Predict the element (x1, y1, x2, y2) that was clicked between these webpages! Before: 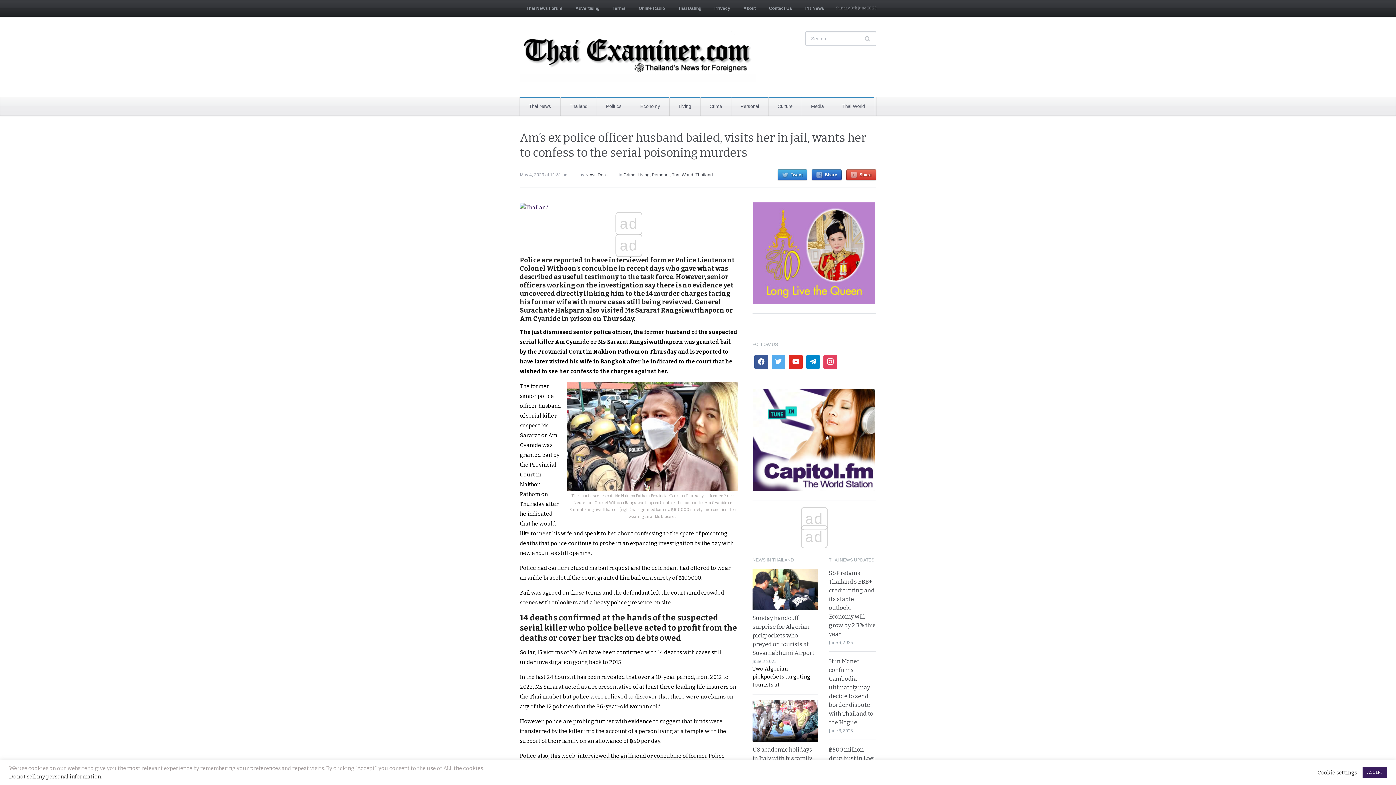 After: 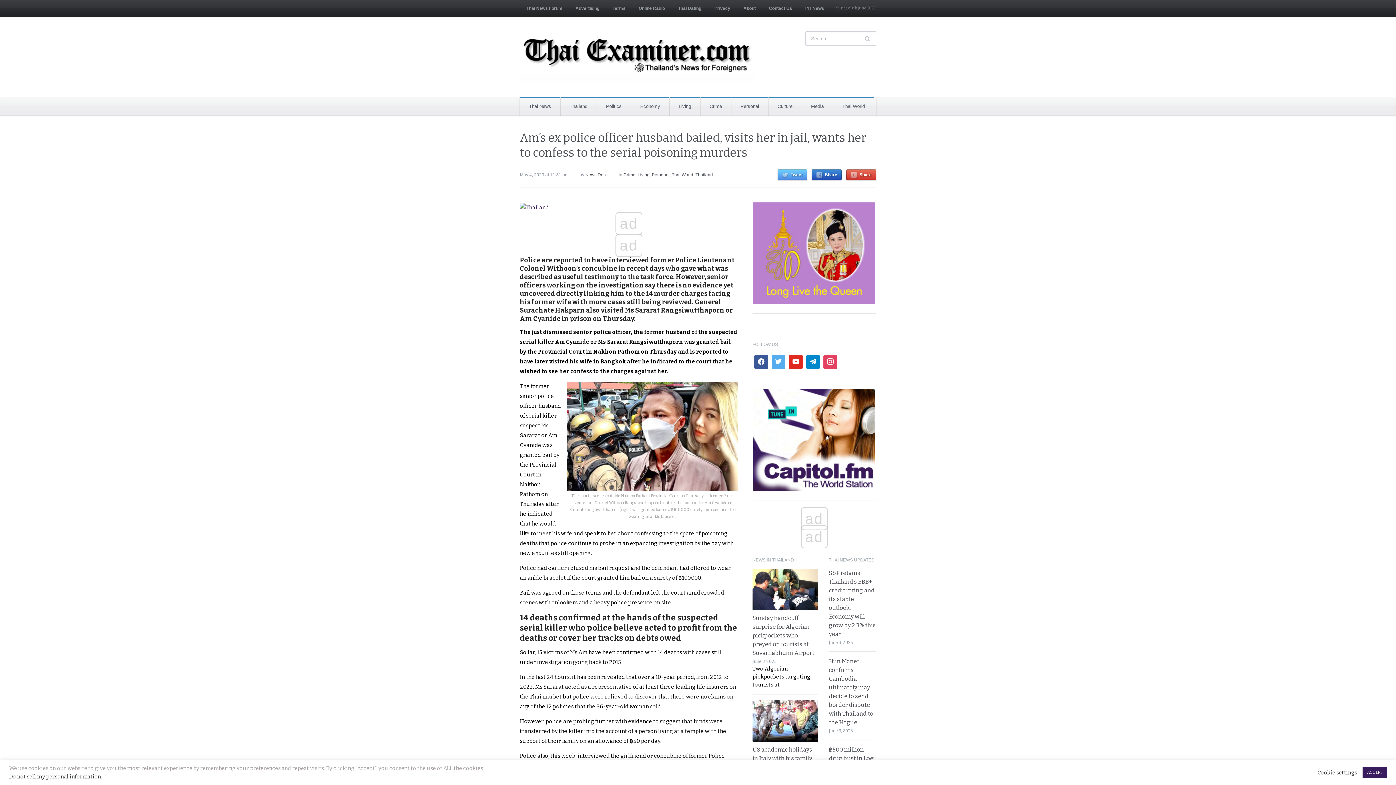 Action: bbox: (777, 169, 807, 180) label: Tweet